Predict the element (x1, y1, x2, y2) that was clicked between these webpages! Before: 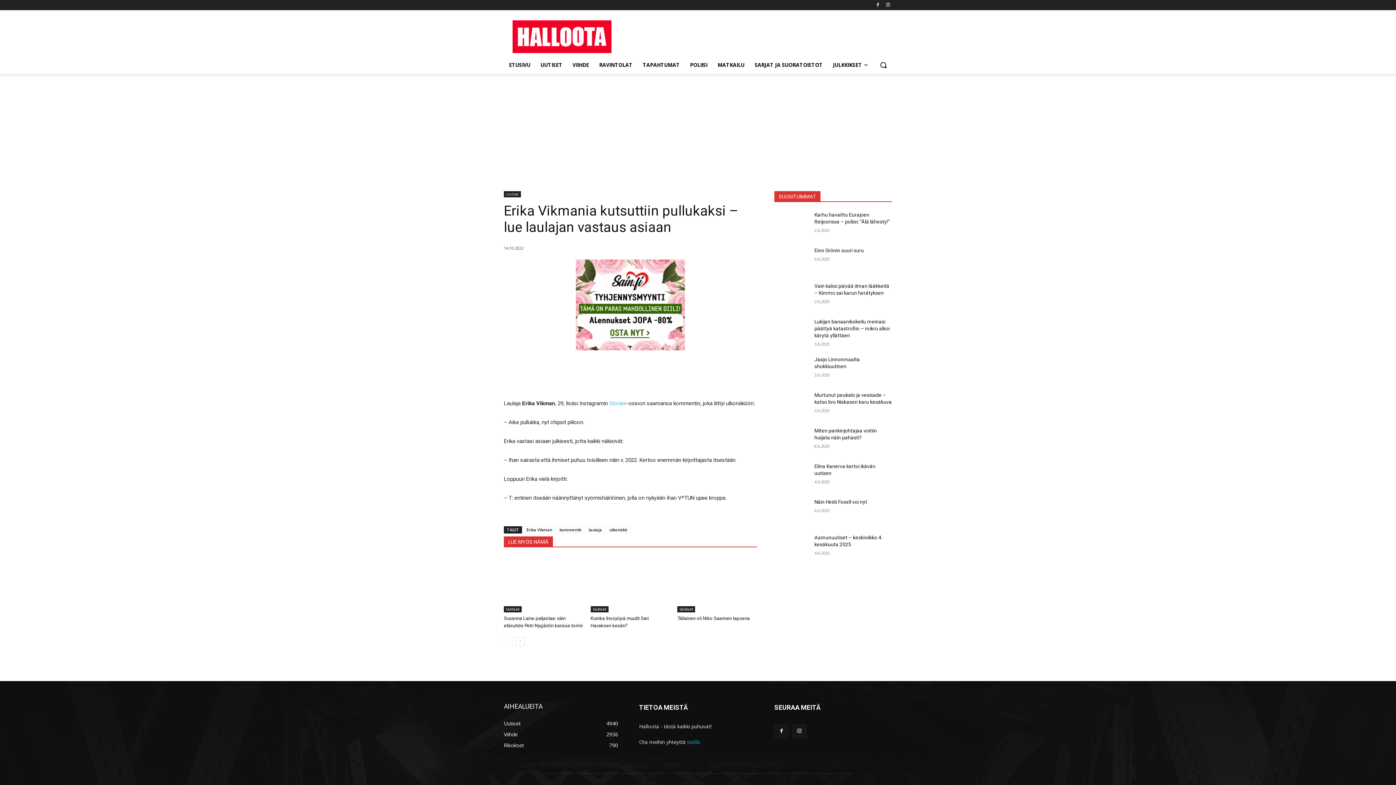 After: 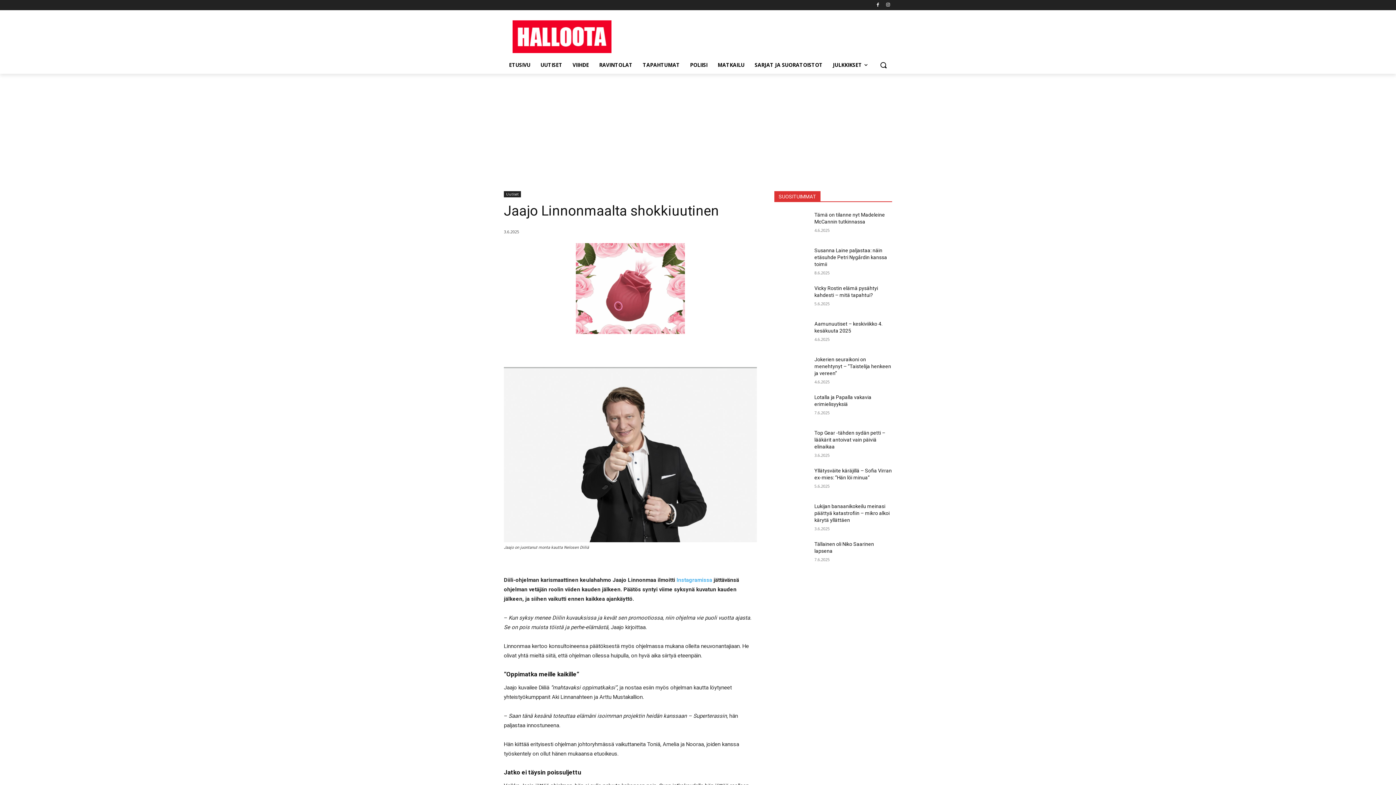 Action: bbox: (774, 356, 809, 381)